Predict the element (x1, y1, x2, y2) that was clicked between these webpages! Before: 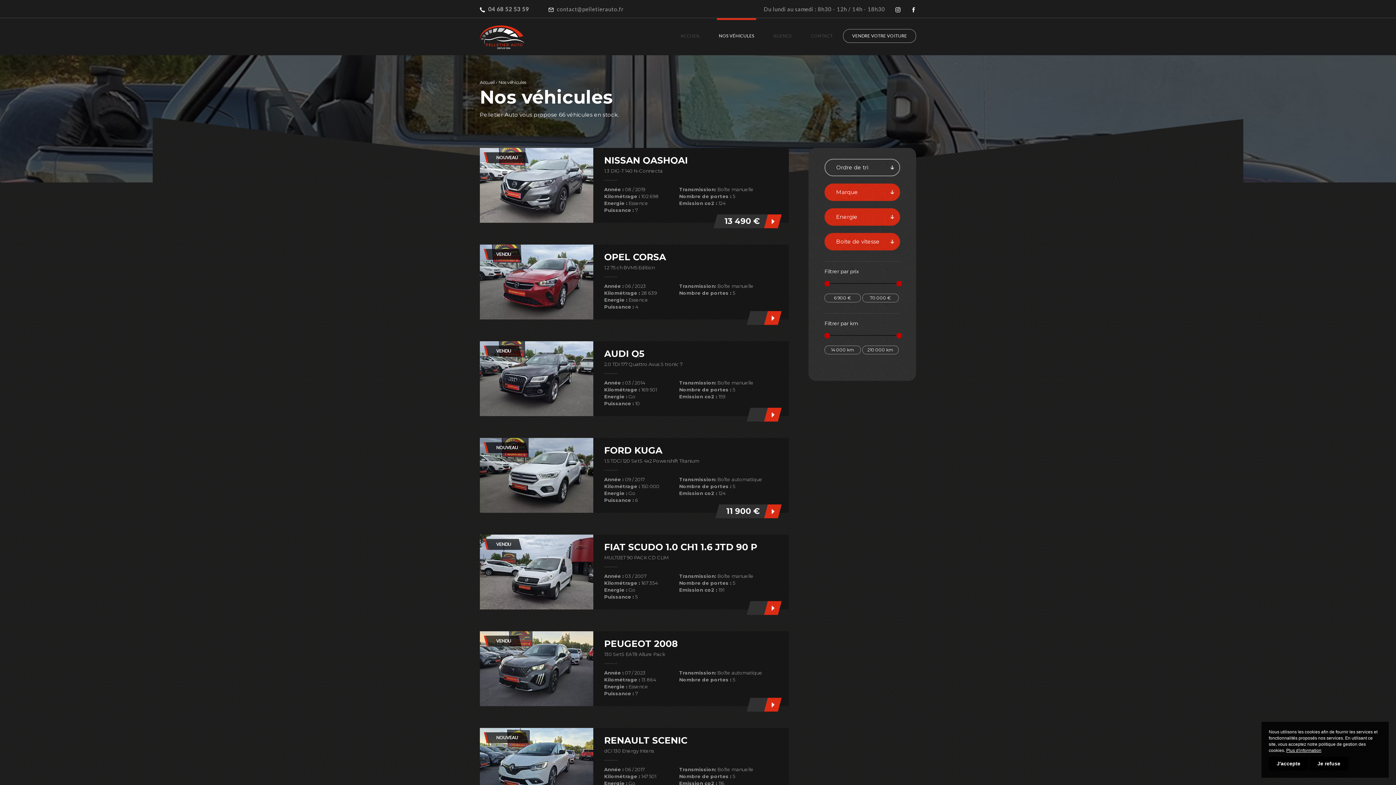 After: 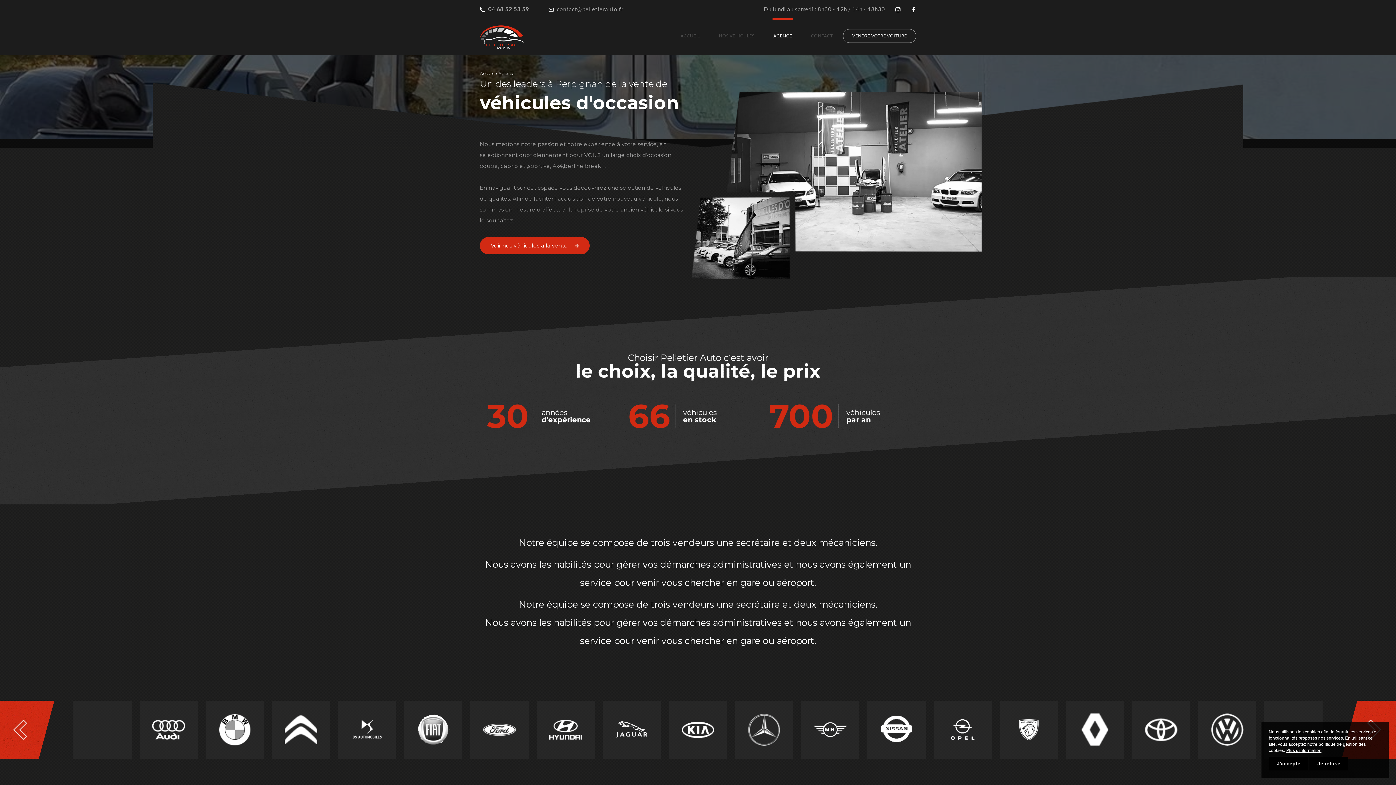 Action: label: AGENCE bbox: (773, 29, 792, 42)